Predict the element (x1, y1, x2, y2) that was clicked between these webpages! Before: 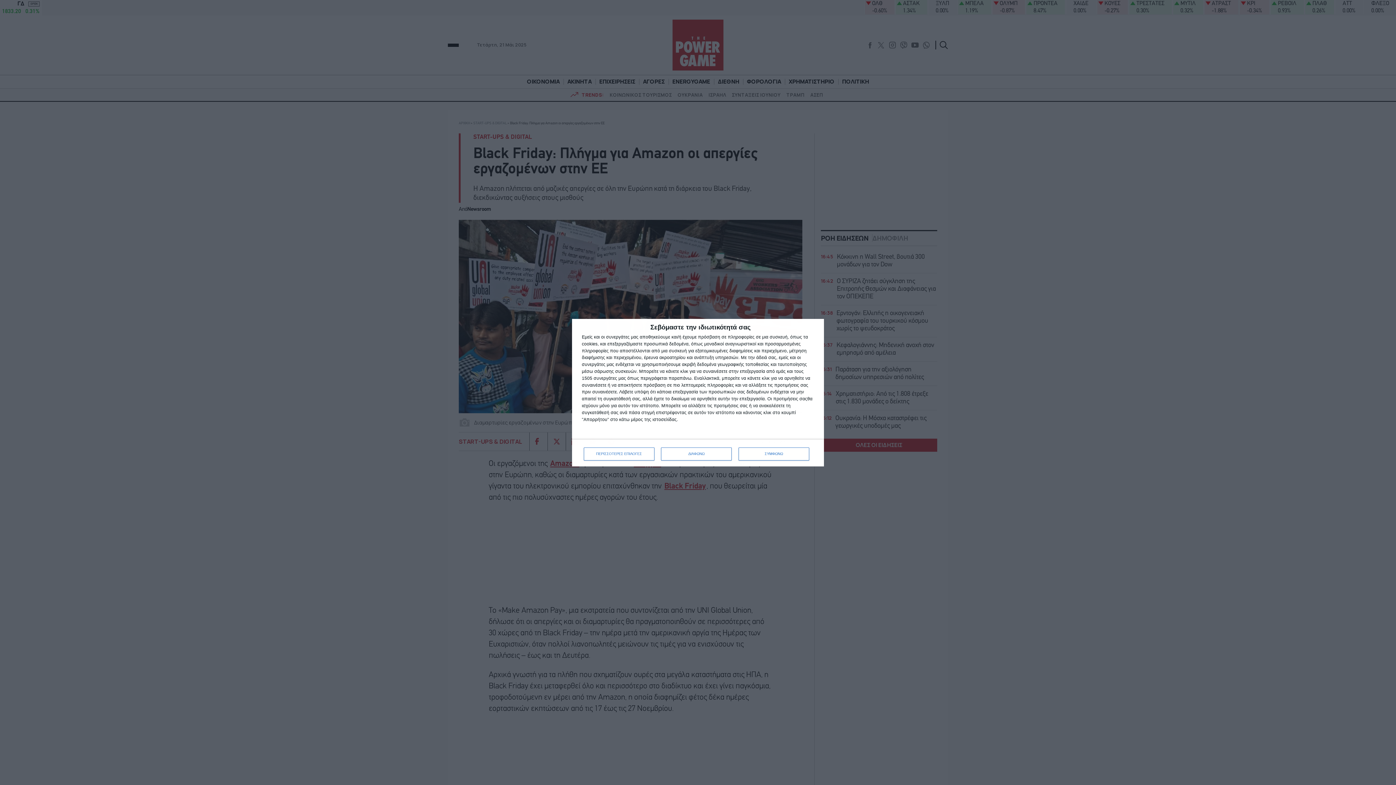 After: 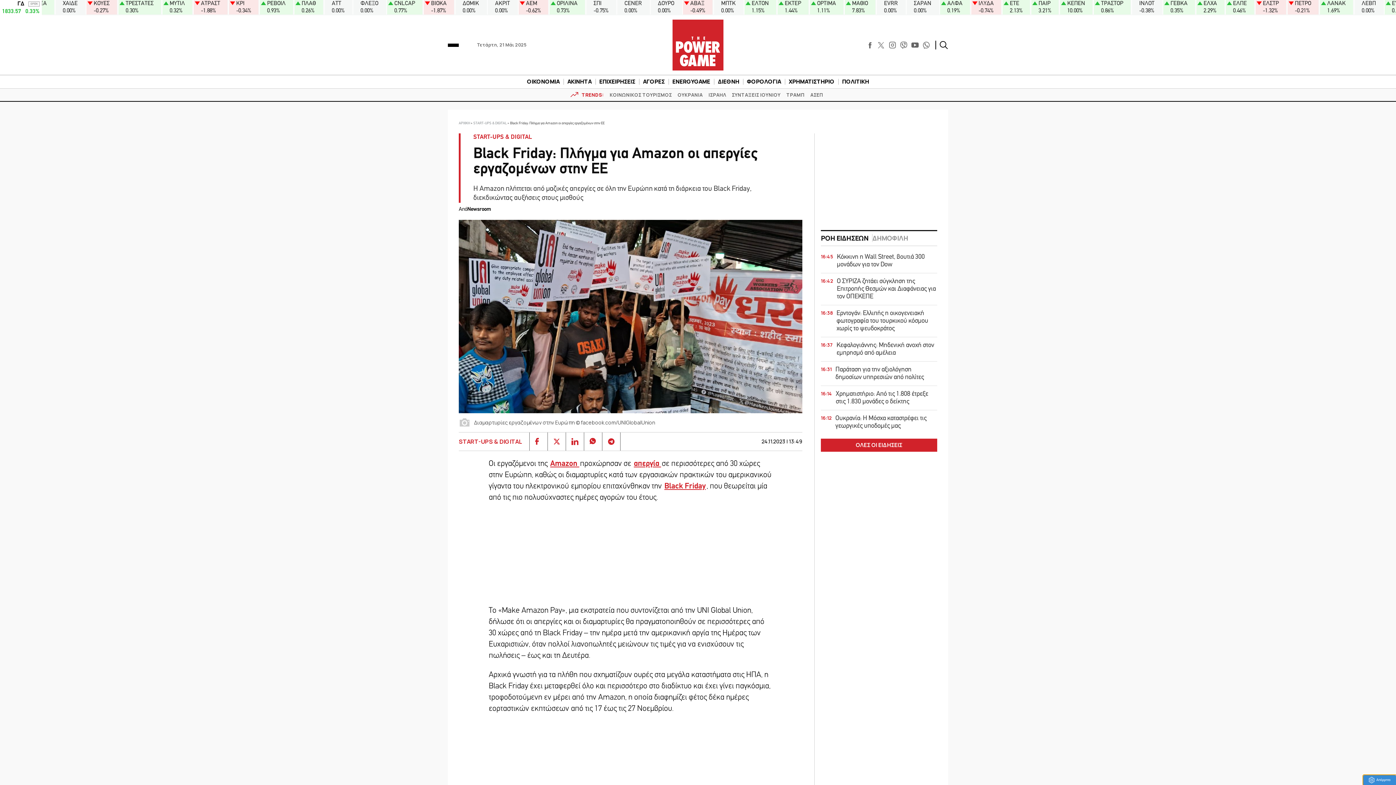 Action: bbox: (738, 447, 809, 460) label: ΣΥΜΦΩΝΩ